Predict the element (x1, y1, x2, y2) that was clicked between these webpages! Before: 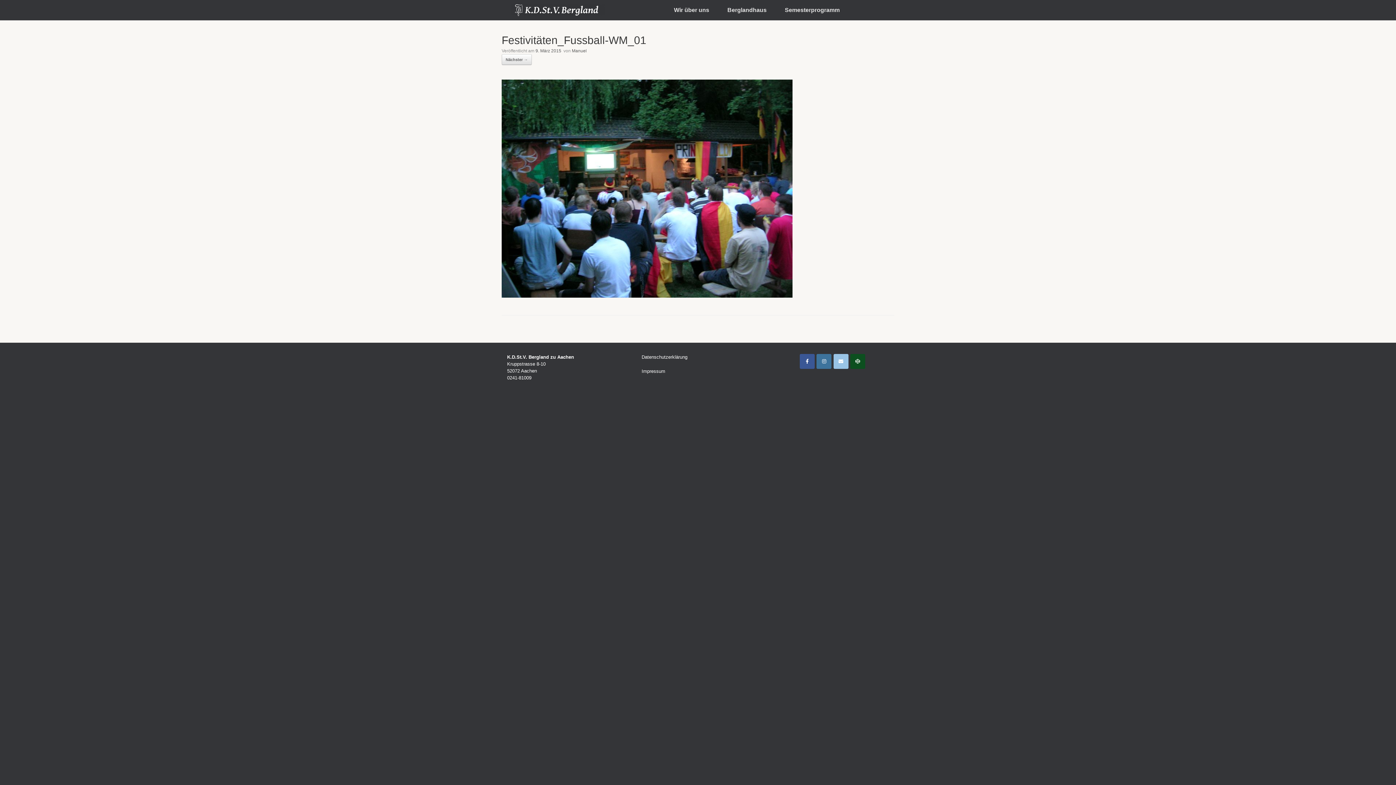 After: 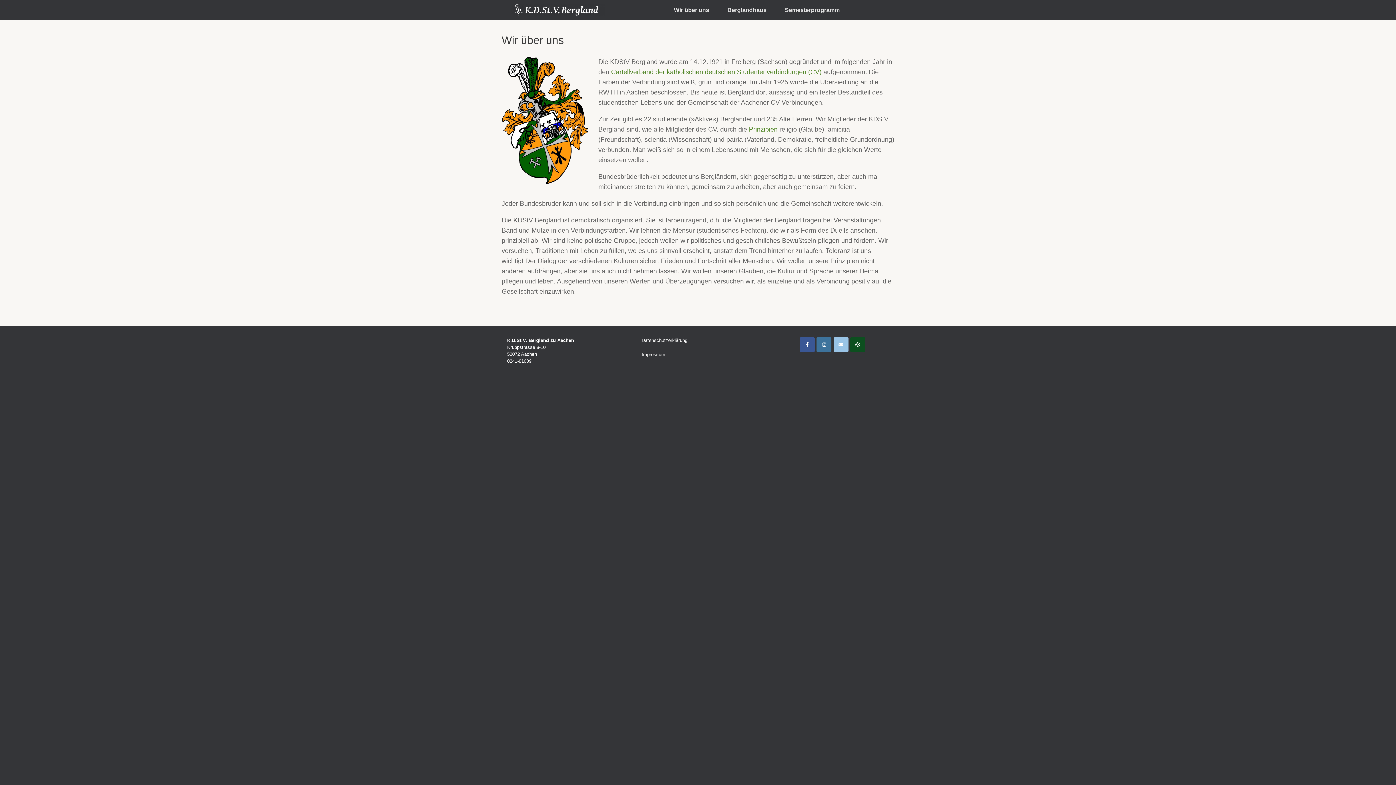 Action: bbox: (665, 0, 718, 20) label: Wir über uns